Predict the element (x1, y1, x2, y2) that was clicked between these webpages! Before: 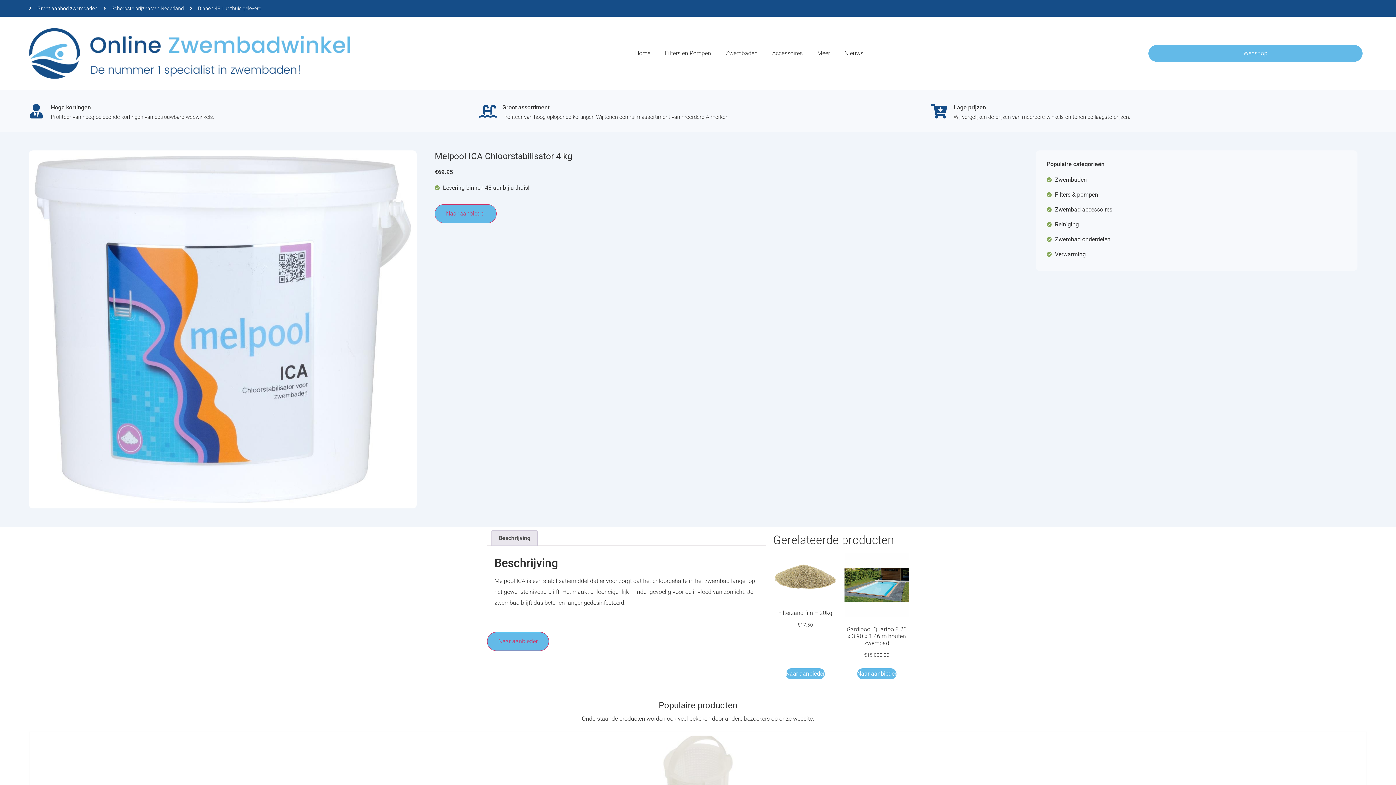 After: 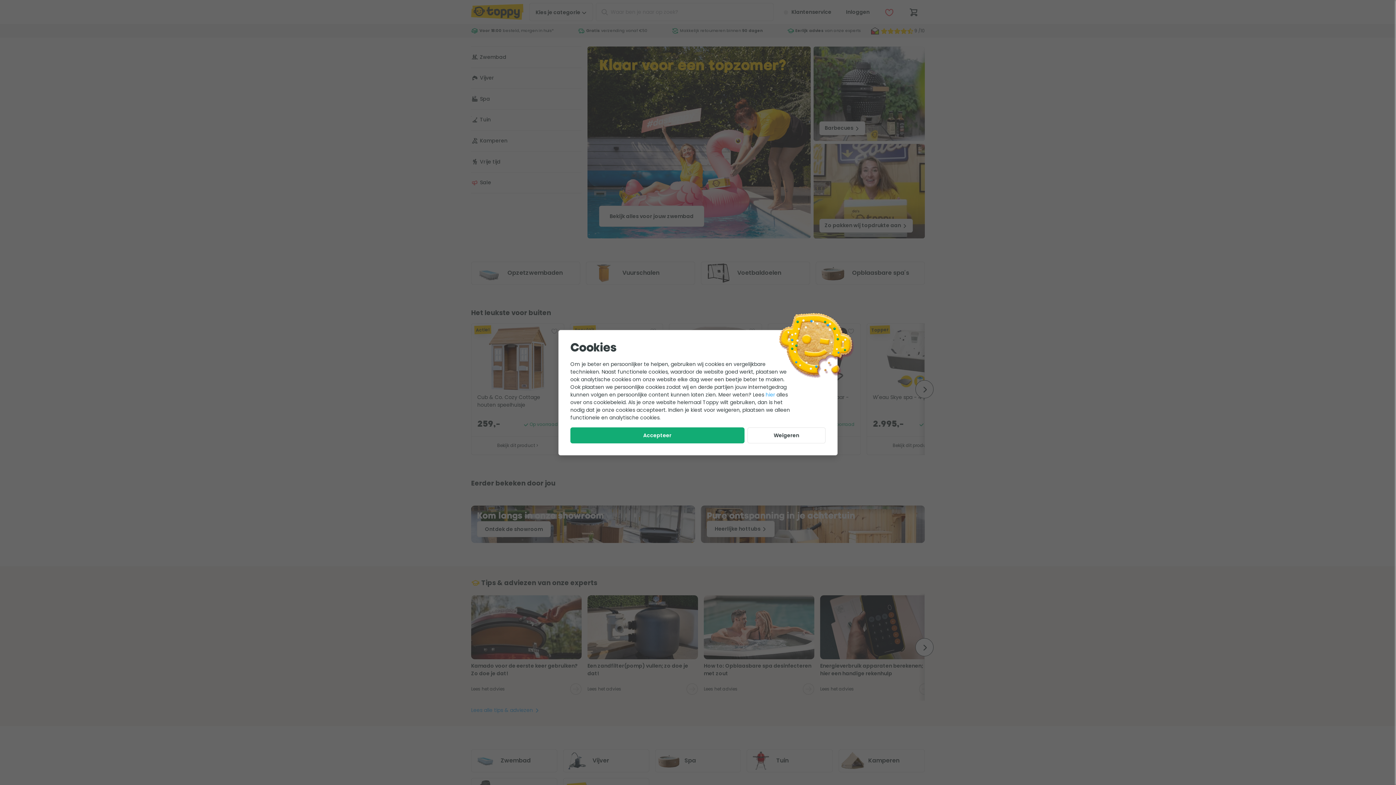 Action: label: Naar aanbieder bbox: (857, 668, 896, 679)